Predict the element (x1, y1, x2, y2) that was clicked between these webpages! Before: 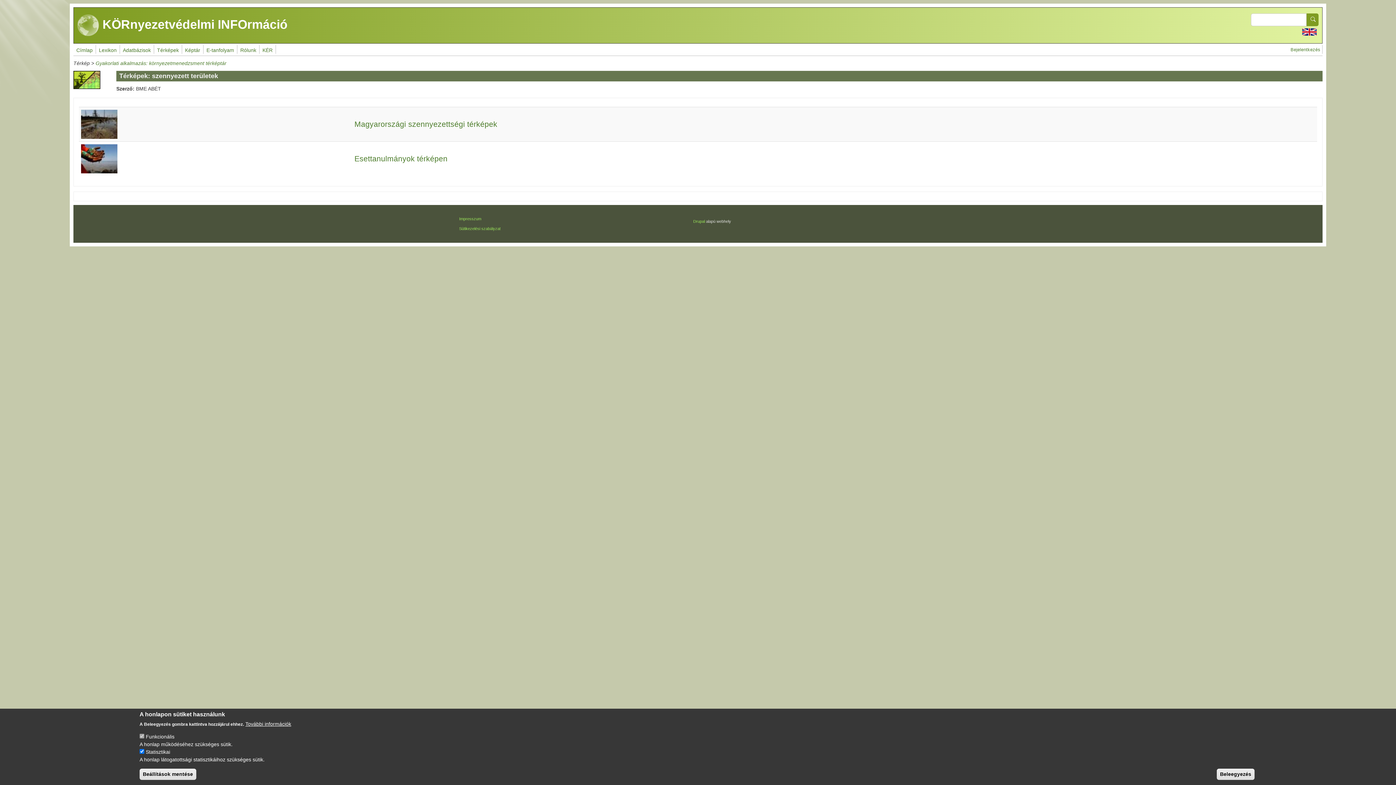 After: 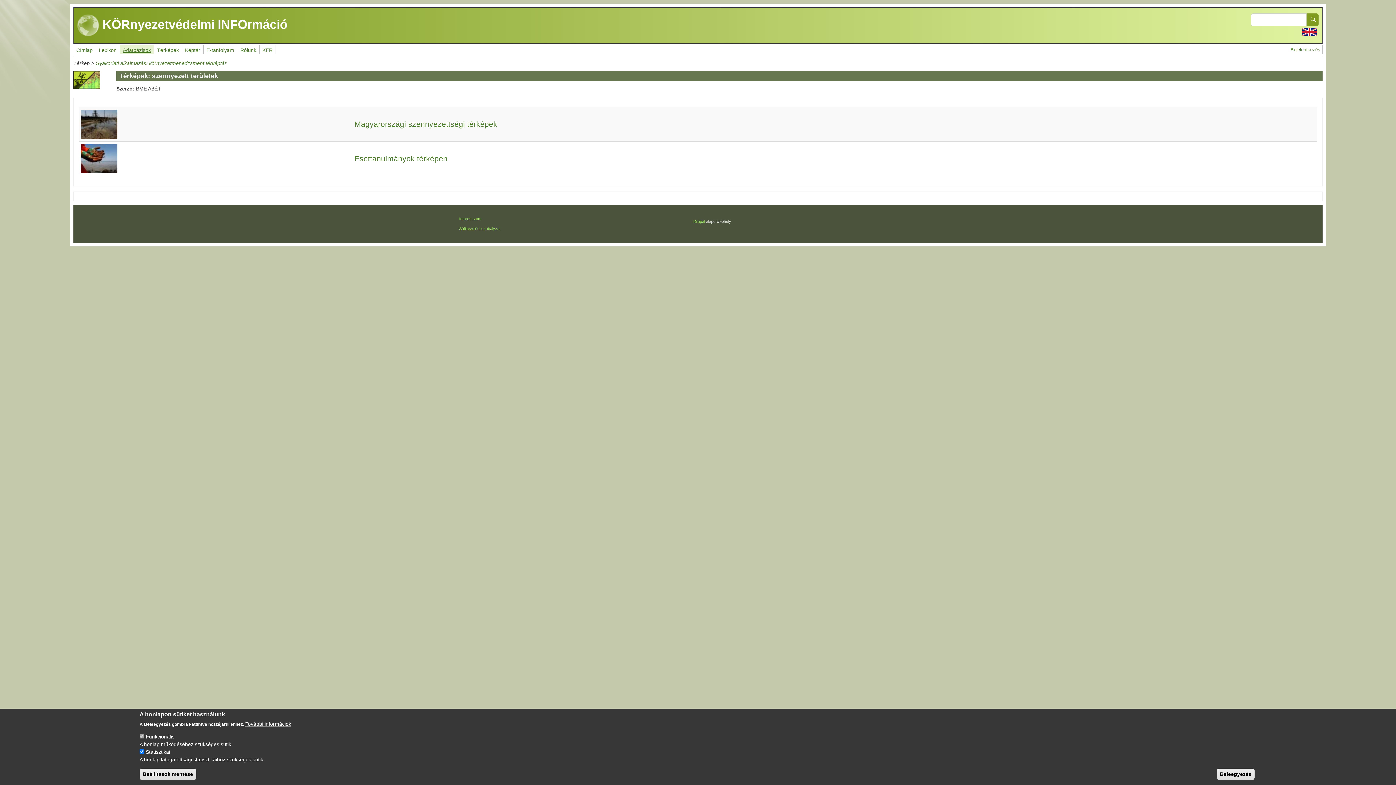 Action: bbox: (120, 45, 154, 53) label: Adatbázisok